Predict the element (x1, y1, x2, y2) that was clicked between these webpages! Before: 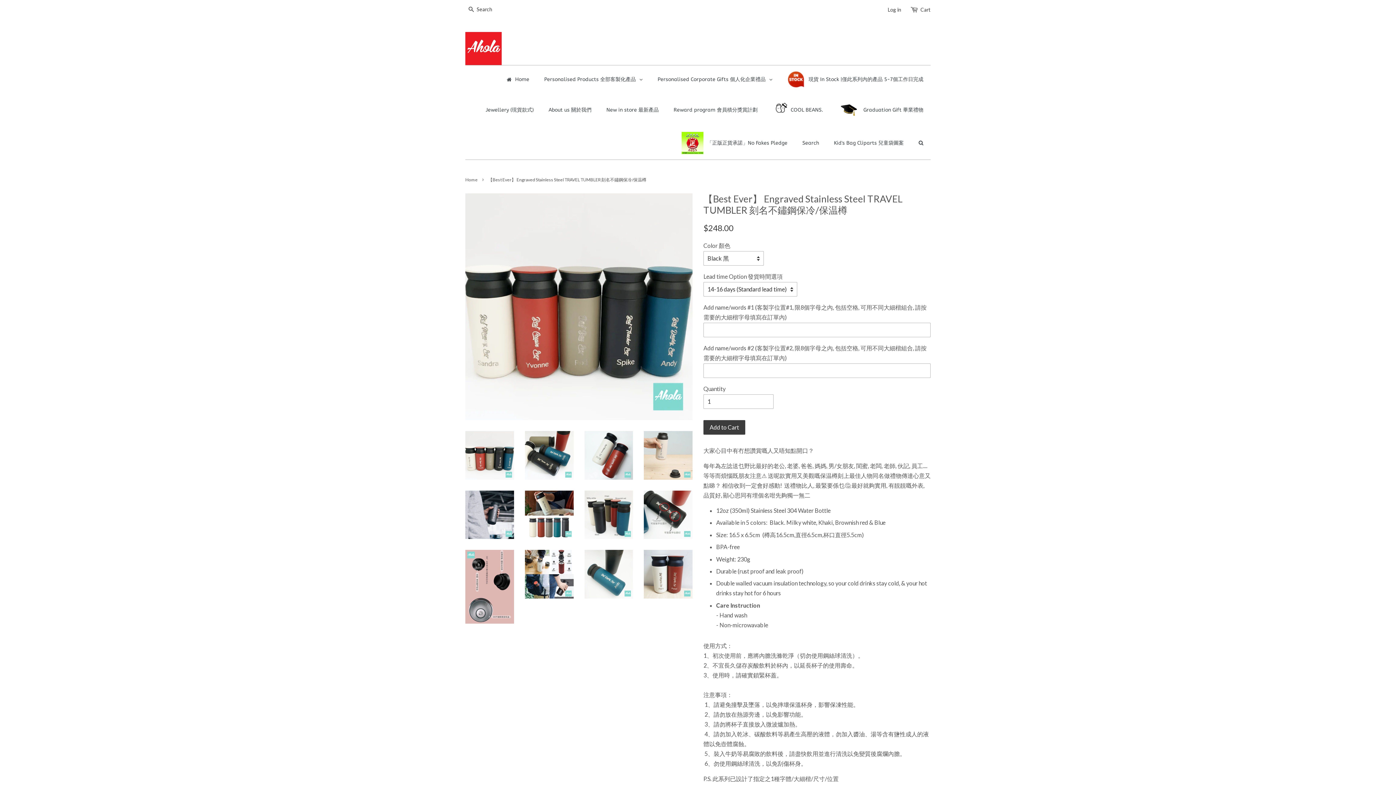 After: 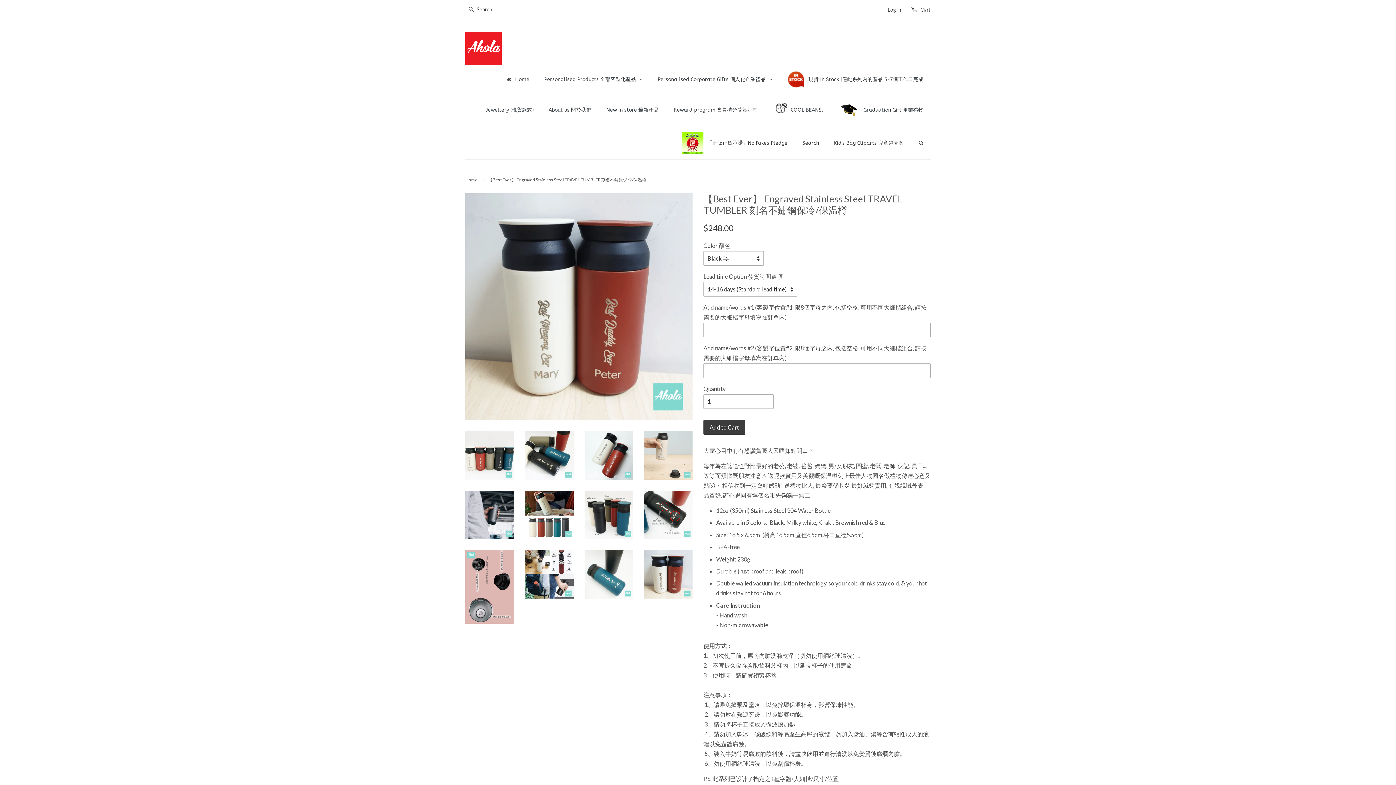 Action: bbox: (644, 550, 692, 598)